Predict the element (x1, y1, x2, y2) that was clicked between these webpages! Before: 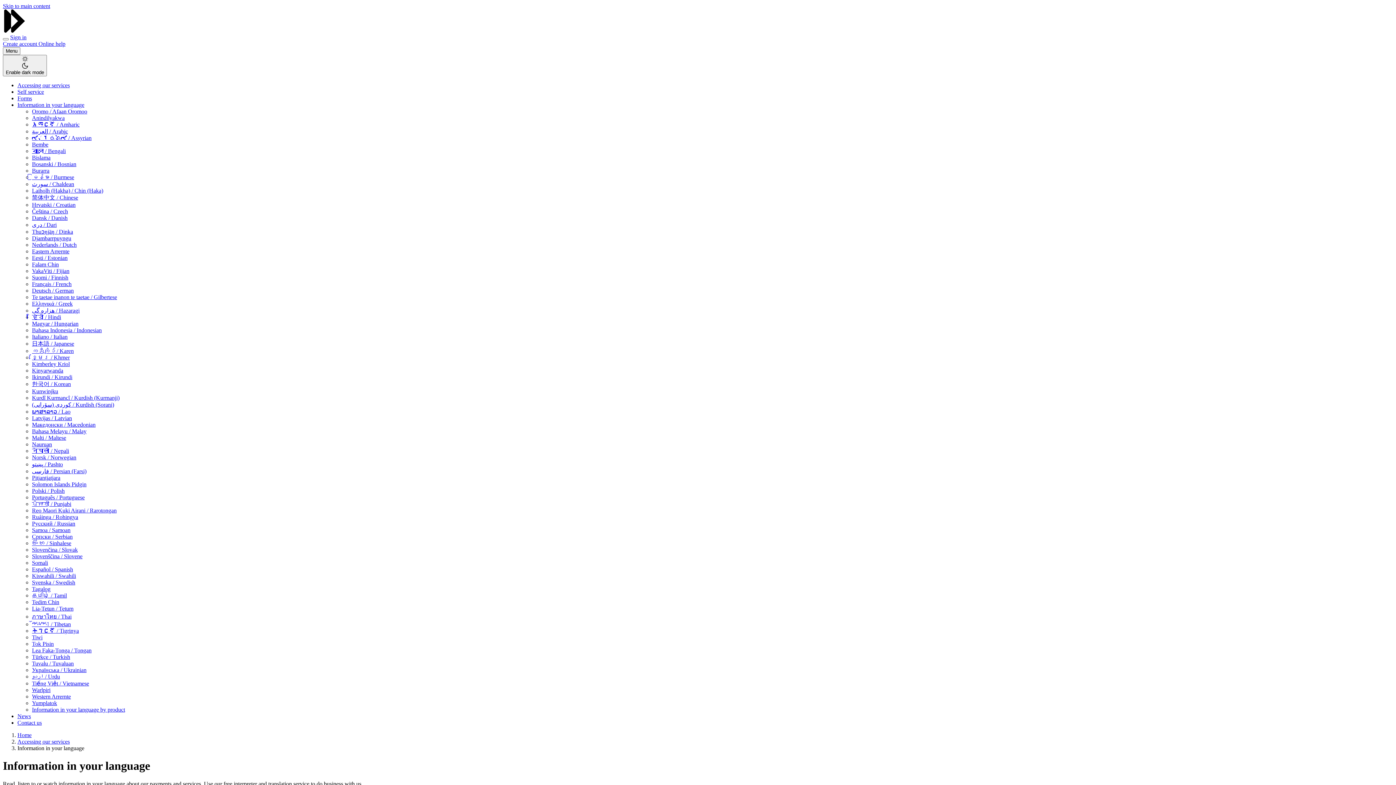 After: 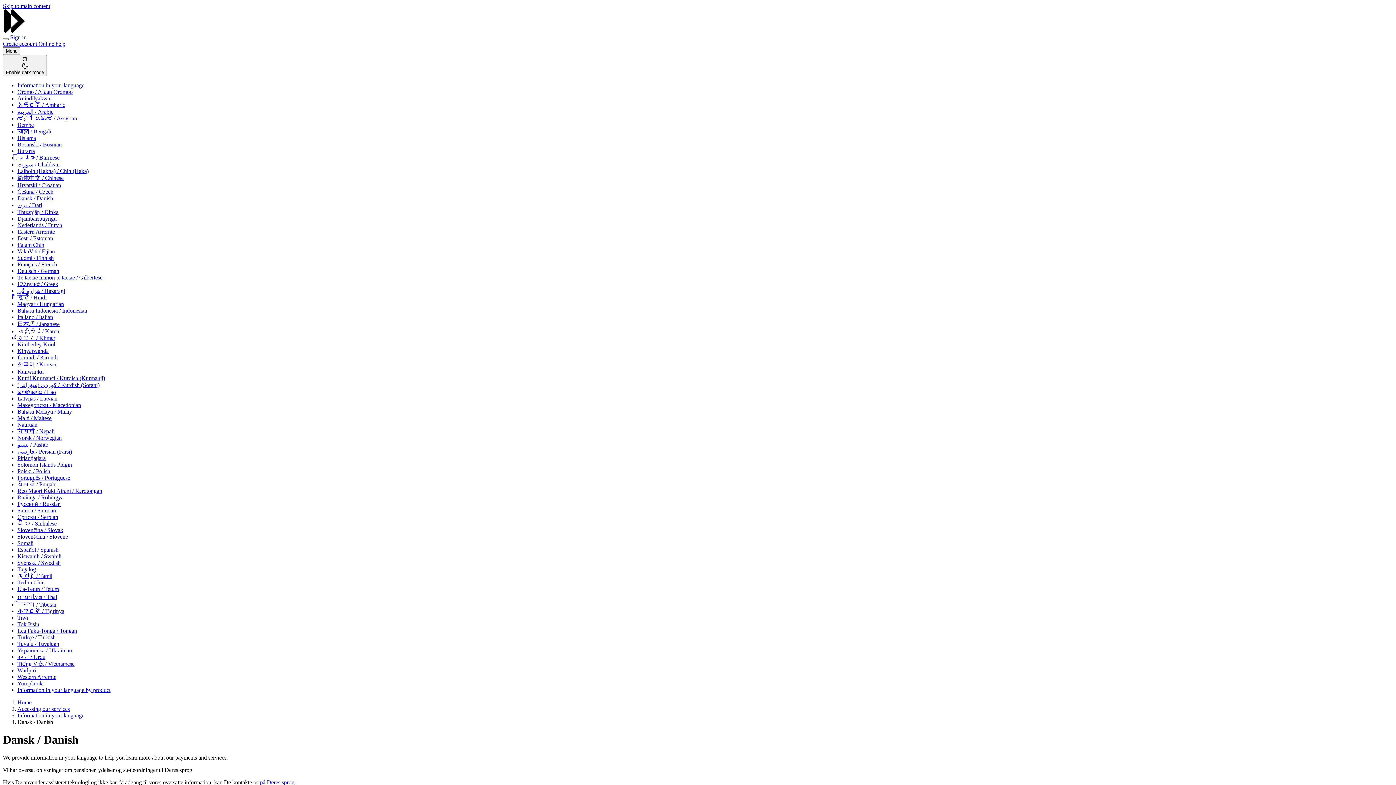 Action: label: Dansk / Danish bbox: (32, 214, 67, 221)